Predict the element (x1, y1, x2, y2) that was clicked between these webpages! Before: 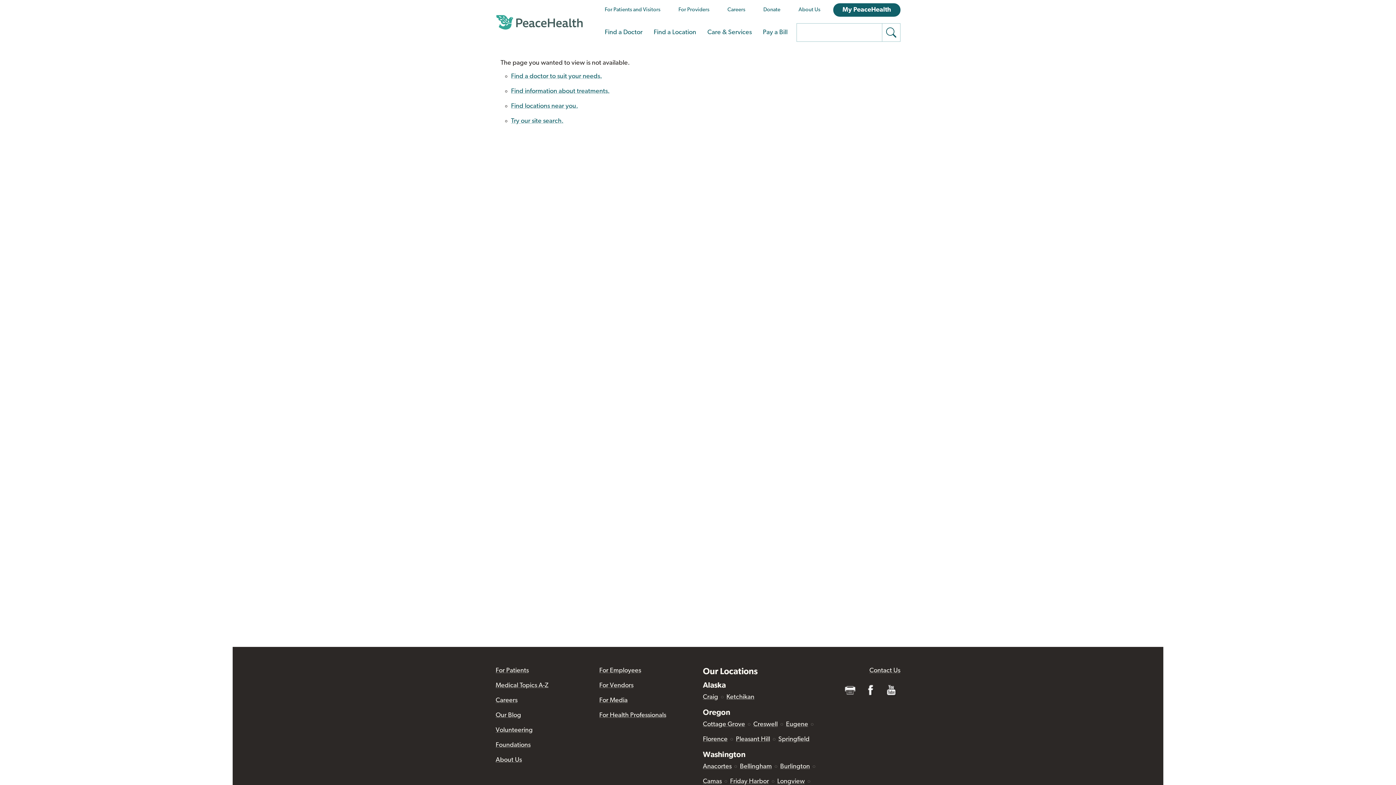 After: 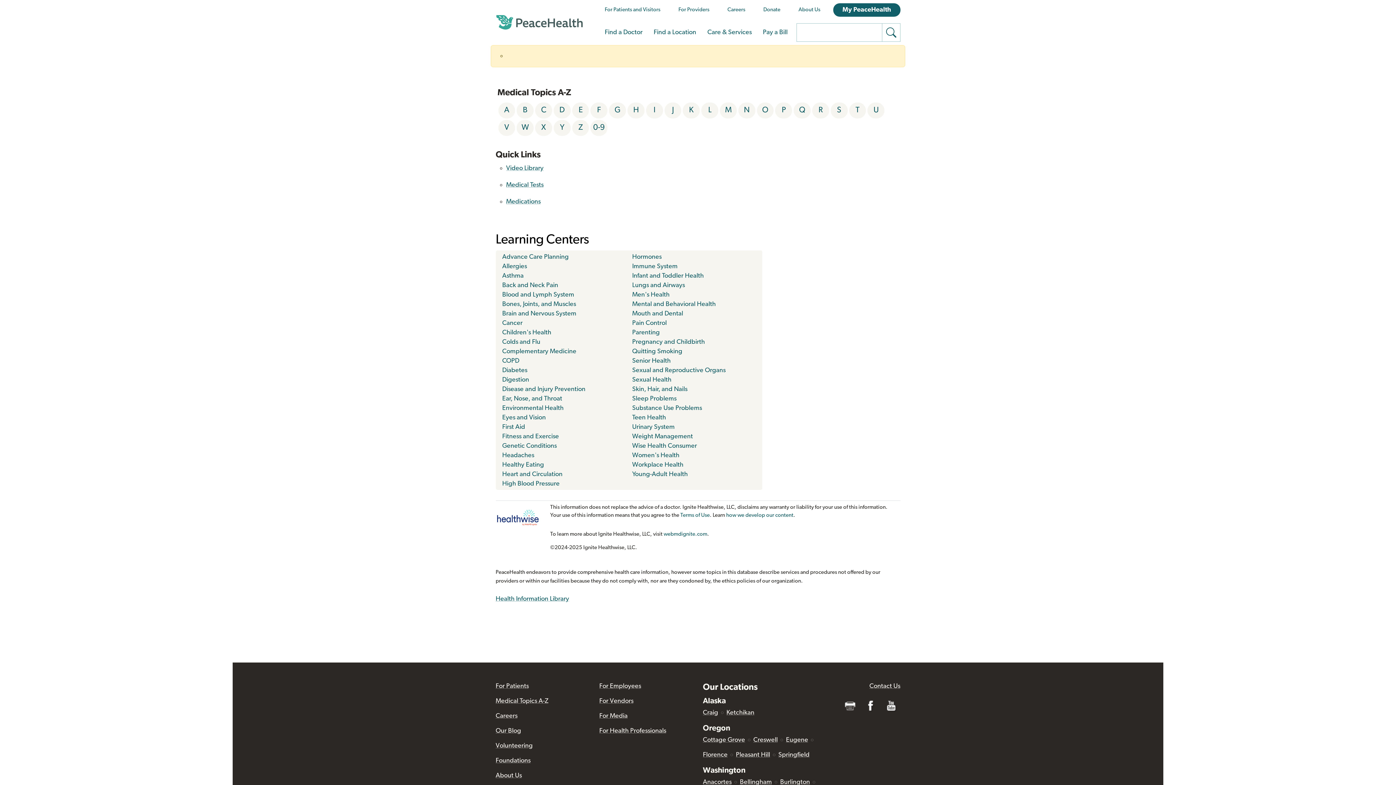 Action: label: Medical Topics A-Z bbox: (495, 682, 548, 689)